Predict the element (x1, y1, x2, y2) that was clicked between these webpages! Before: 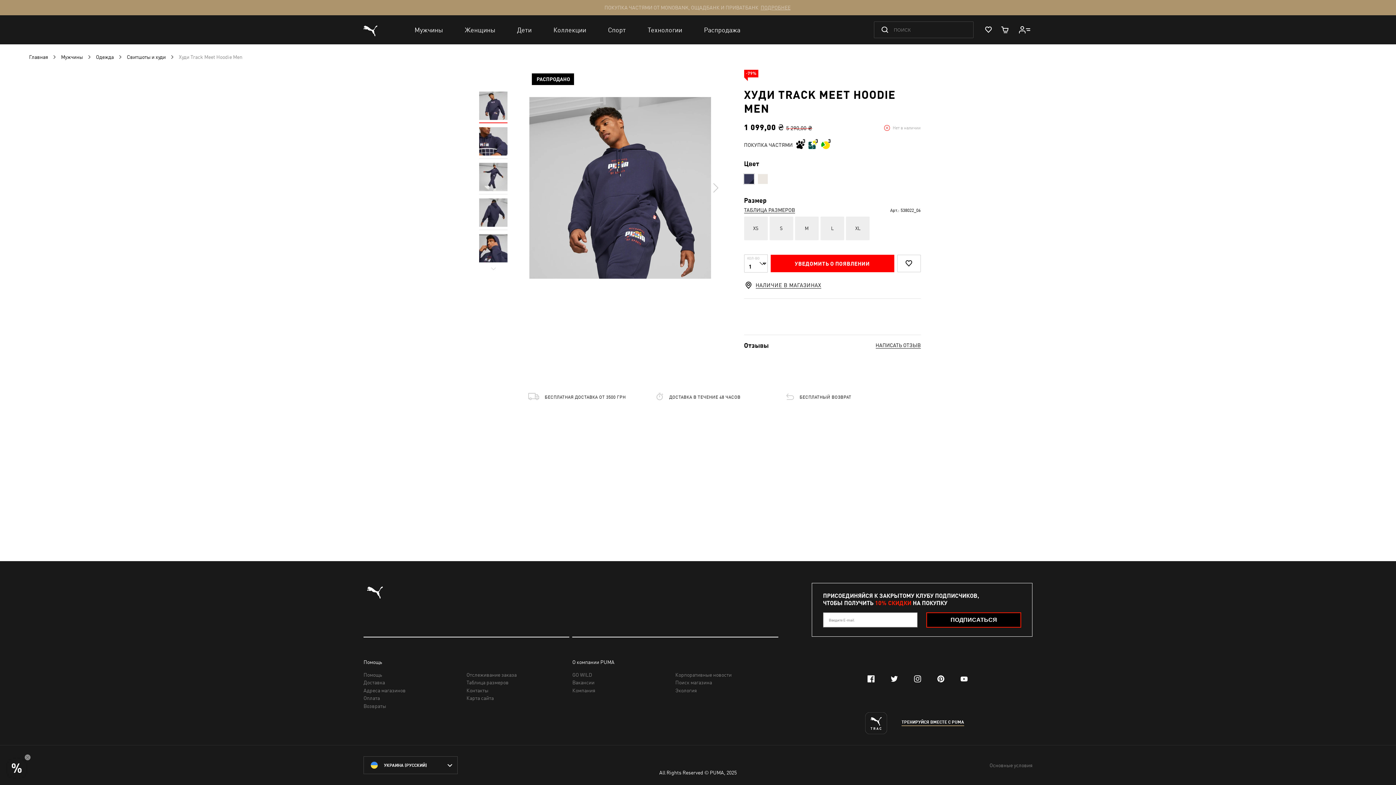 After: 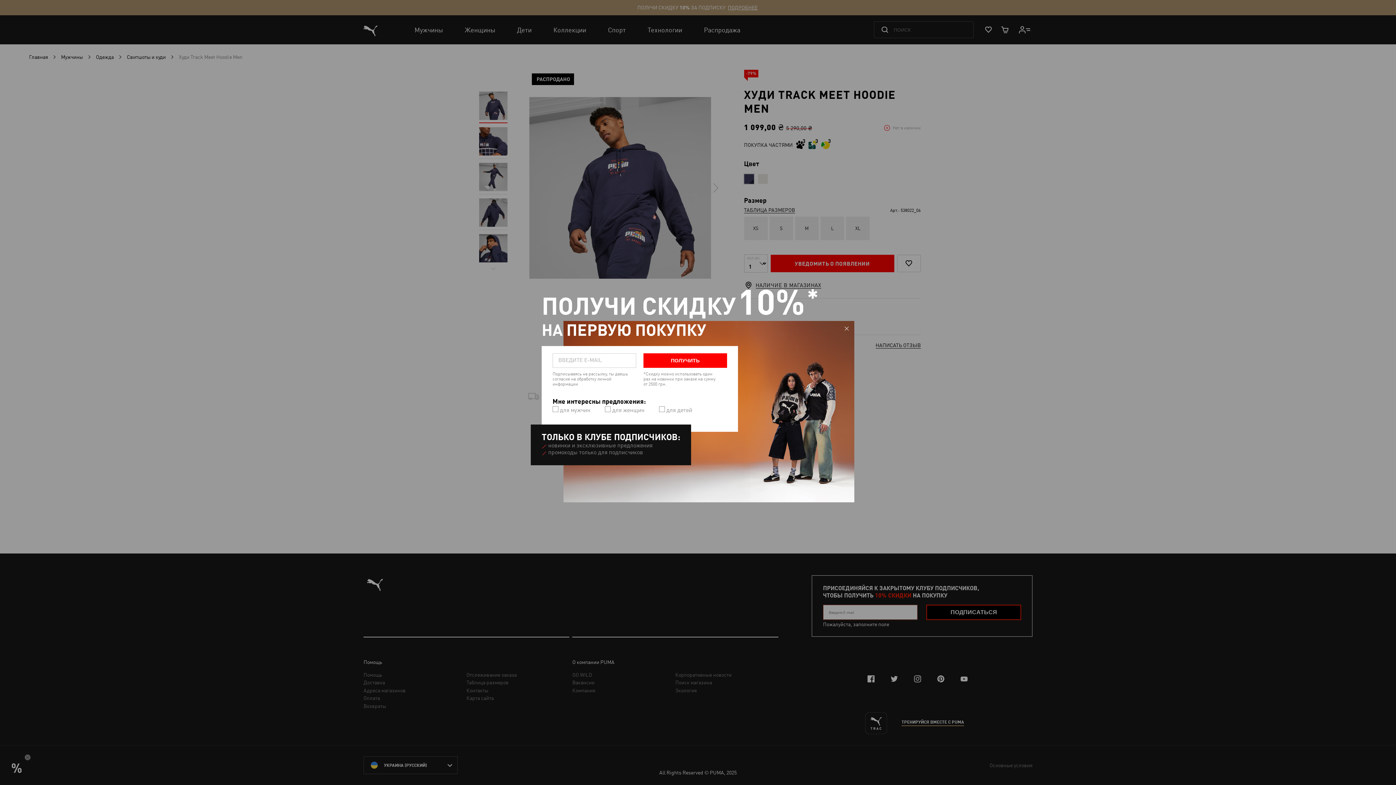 Action: label: ПОДПИСАТЬСЯ bbox: (926, 612, 1021, 627)